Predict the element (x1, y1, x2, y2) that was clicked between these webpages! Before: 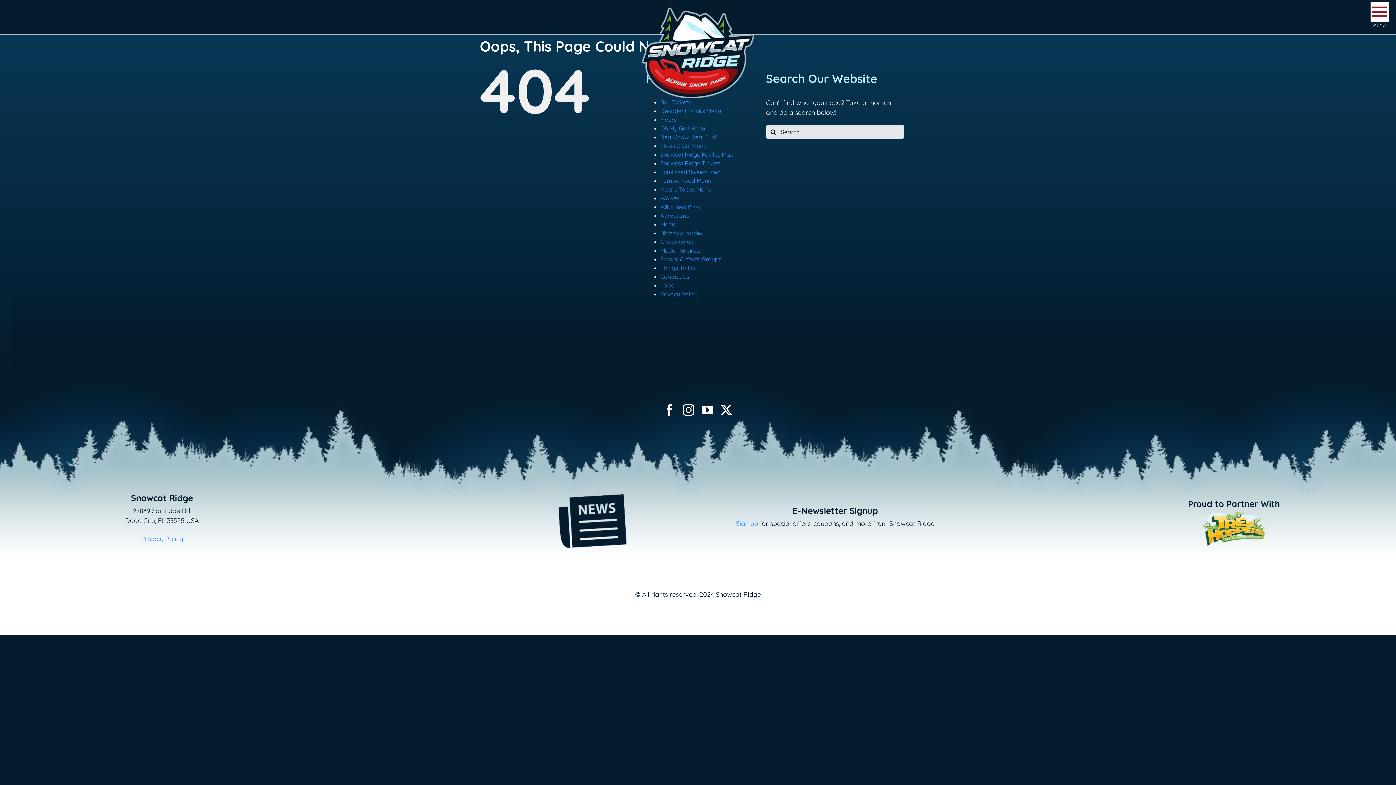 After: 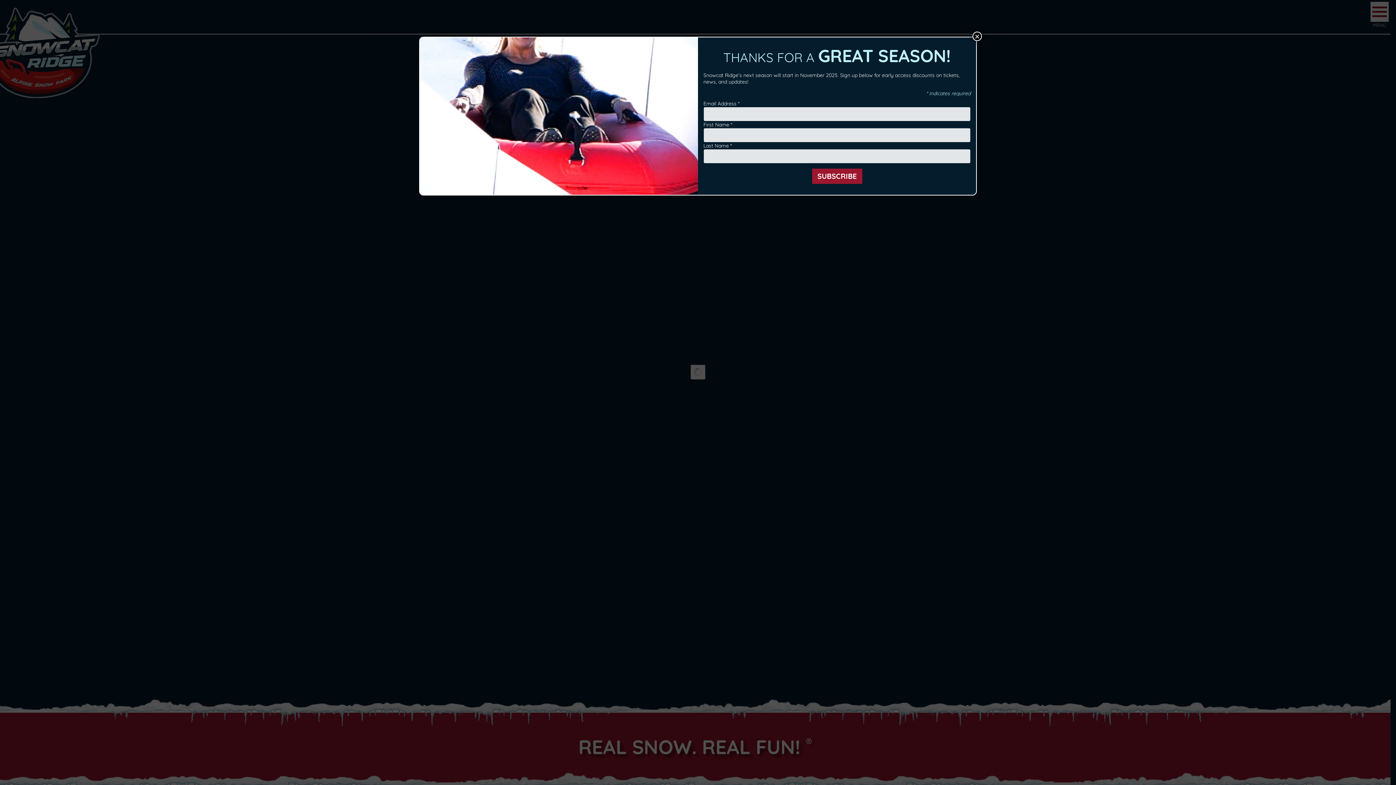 Action: label: Real Snow. Real Fun! bbox: (660, 133, 716, 140)